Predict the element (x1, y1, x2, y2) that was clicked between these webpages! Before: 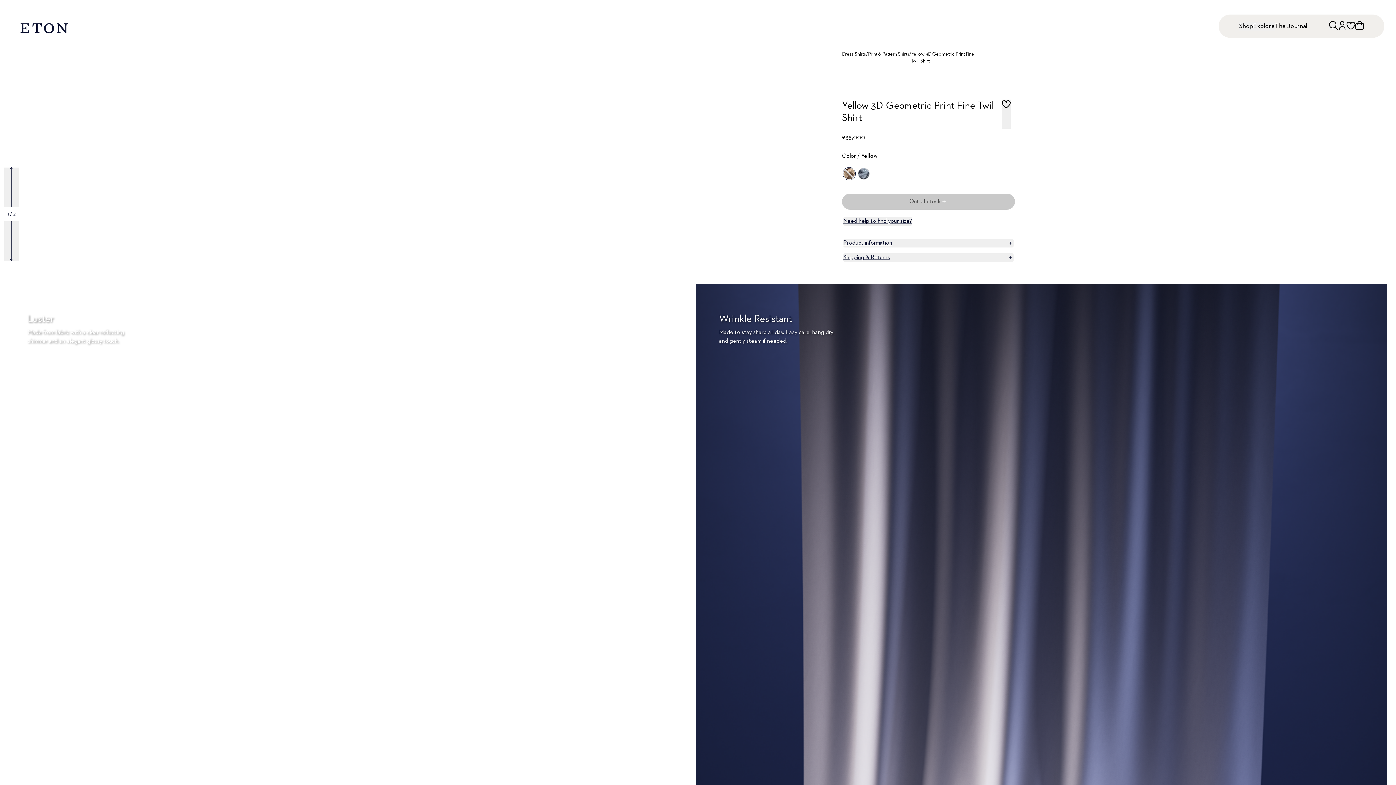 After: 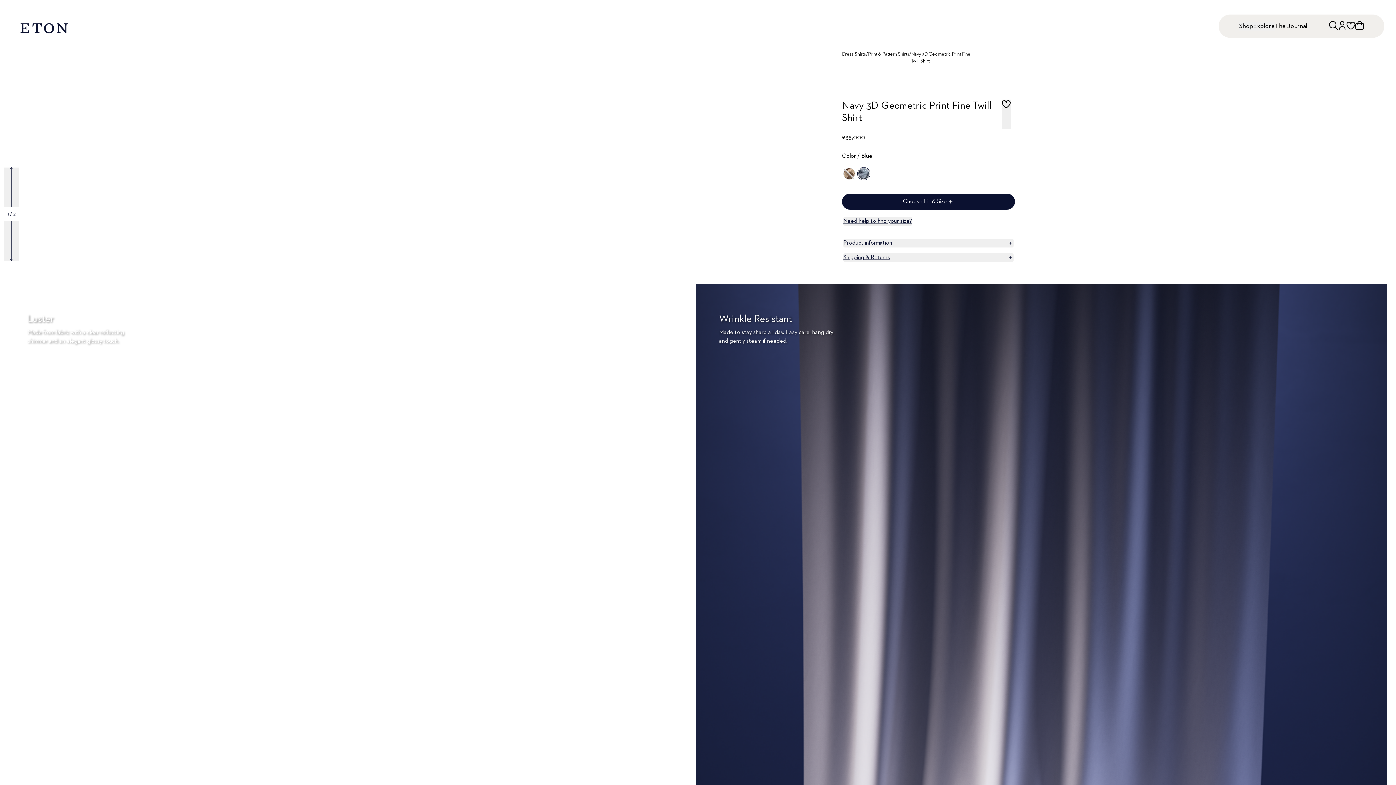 Action: bbox: (858, 168, 869, 179) label: Blue